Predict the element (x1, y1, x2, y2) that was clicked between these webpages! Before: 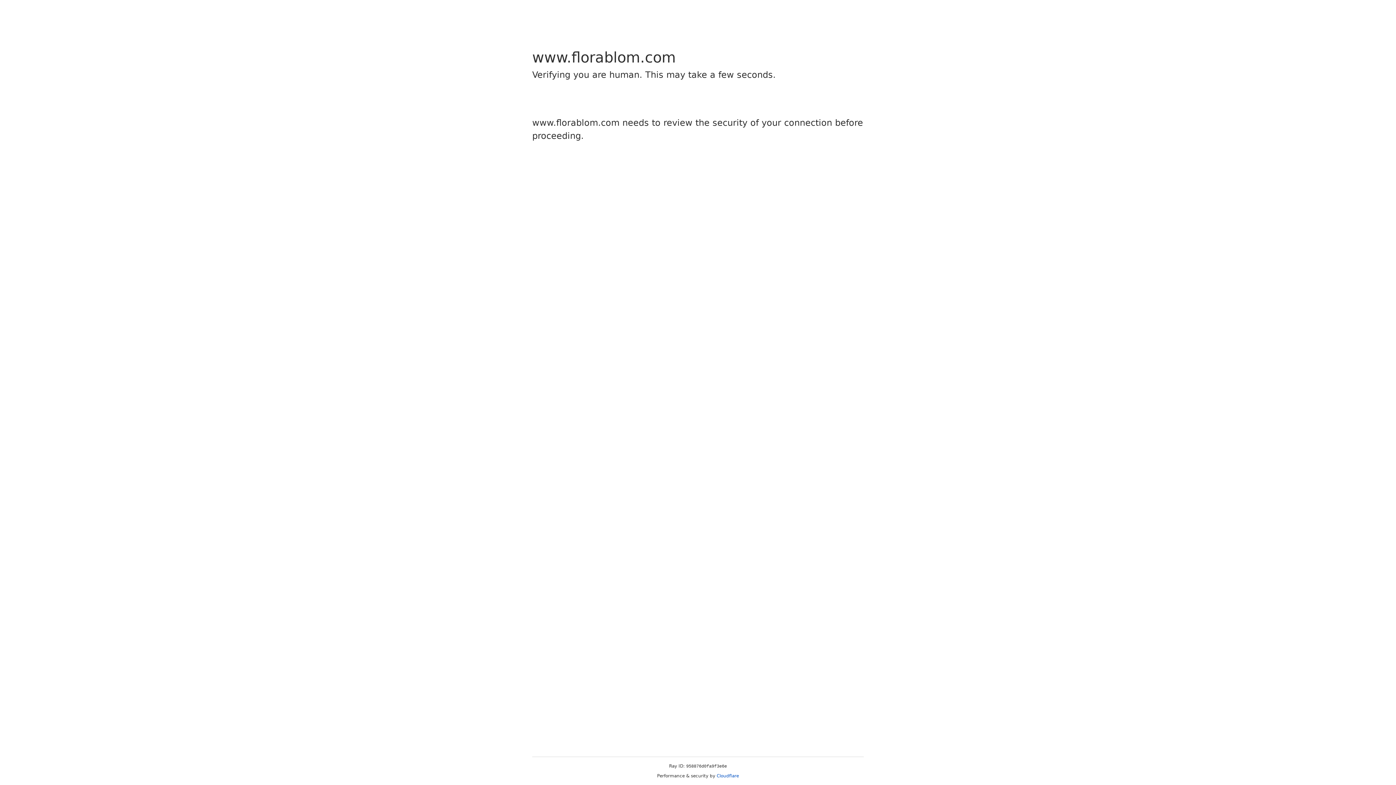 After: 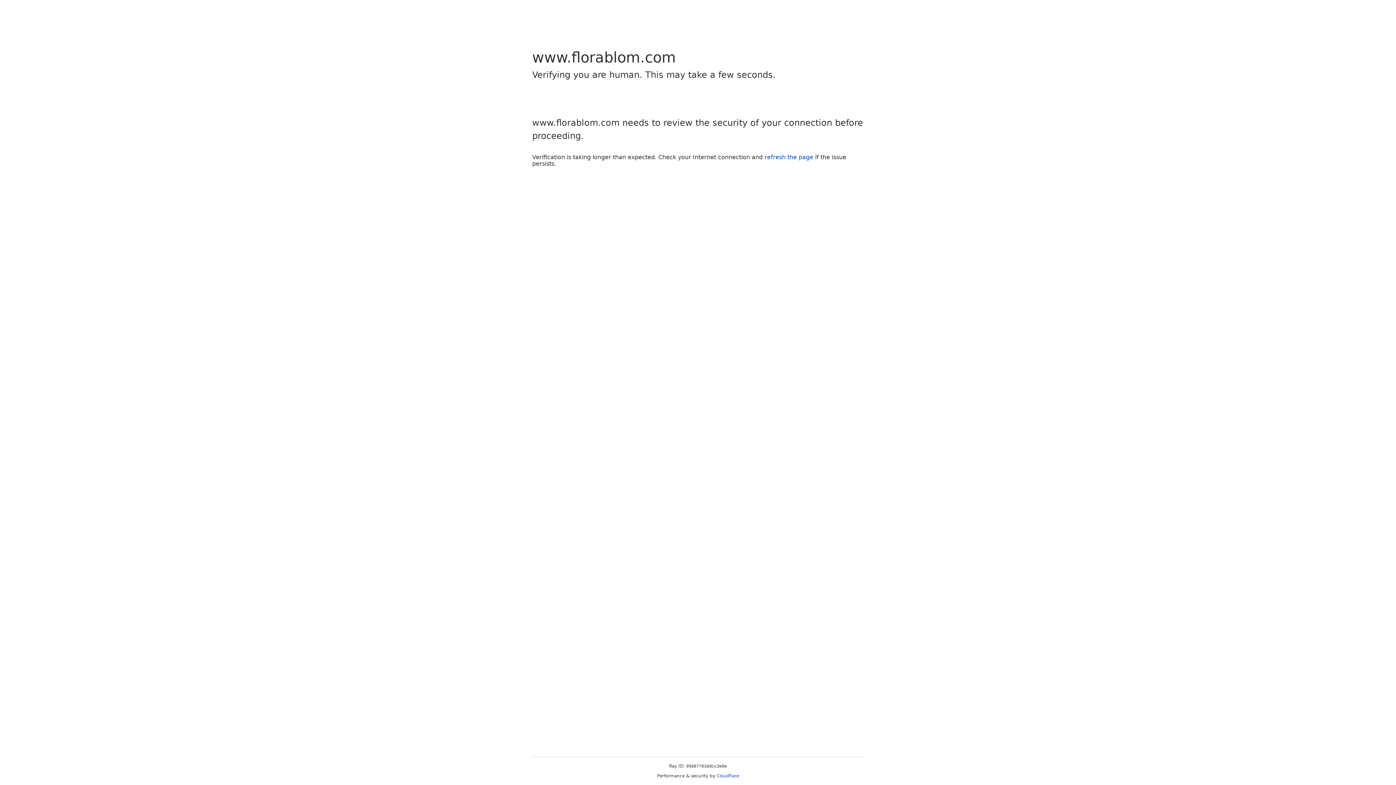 Action: bbox: (716, 773, 739, 778) label: Cloudflare